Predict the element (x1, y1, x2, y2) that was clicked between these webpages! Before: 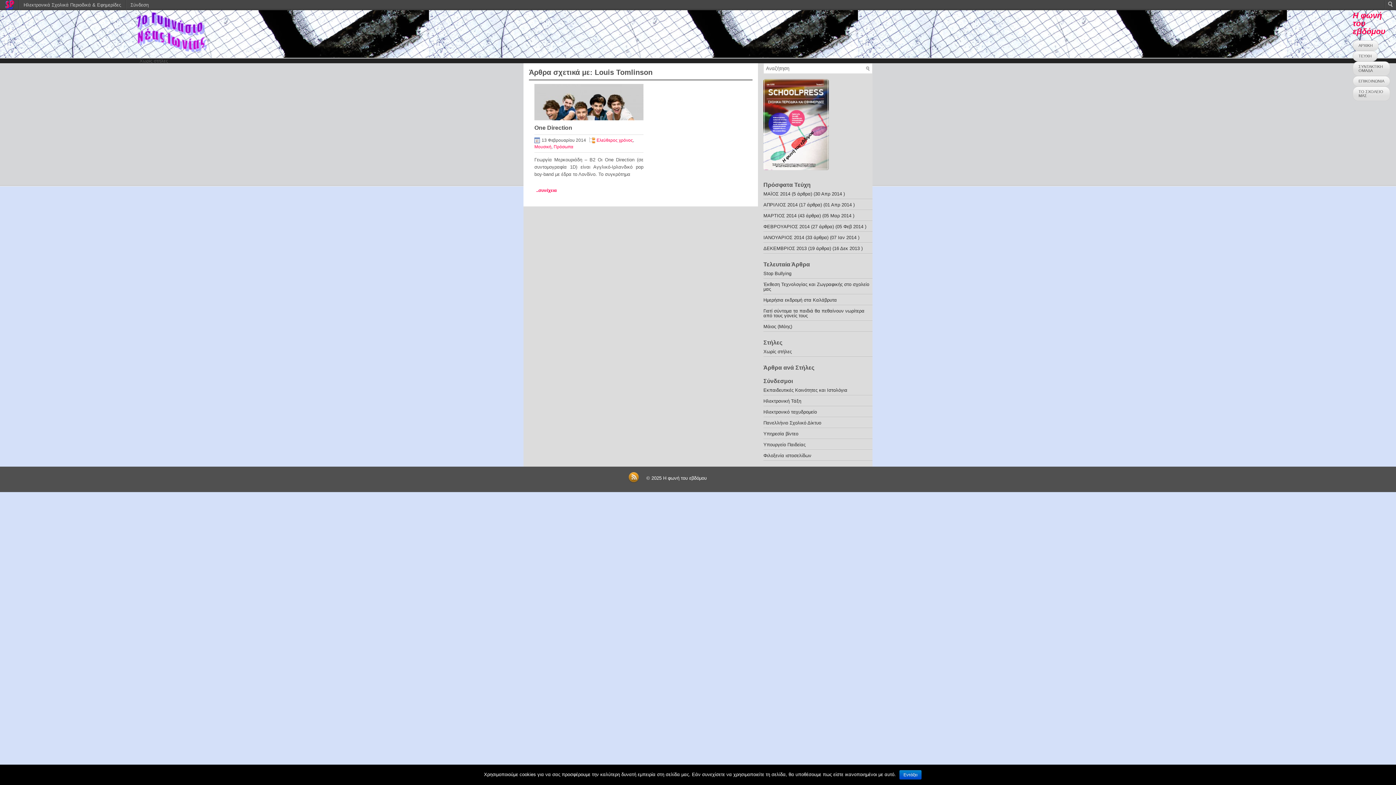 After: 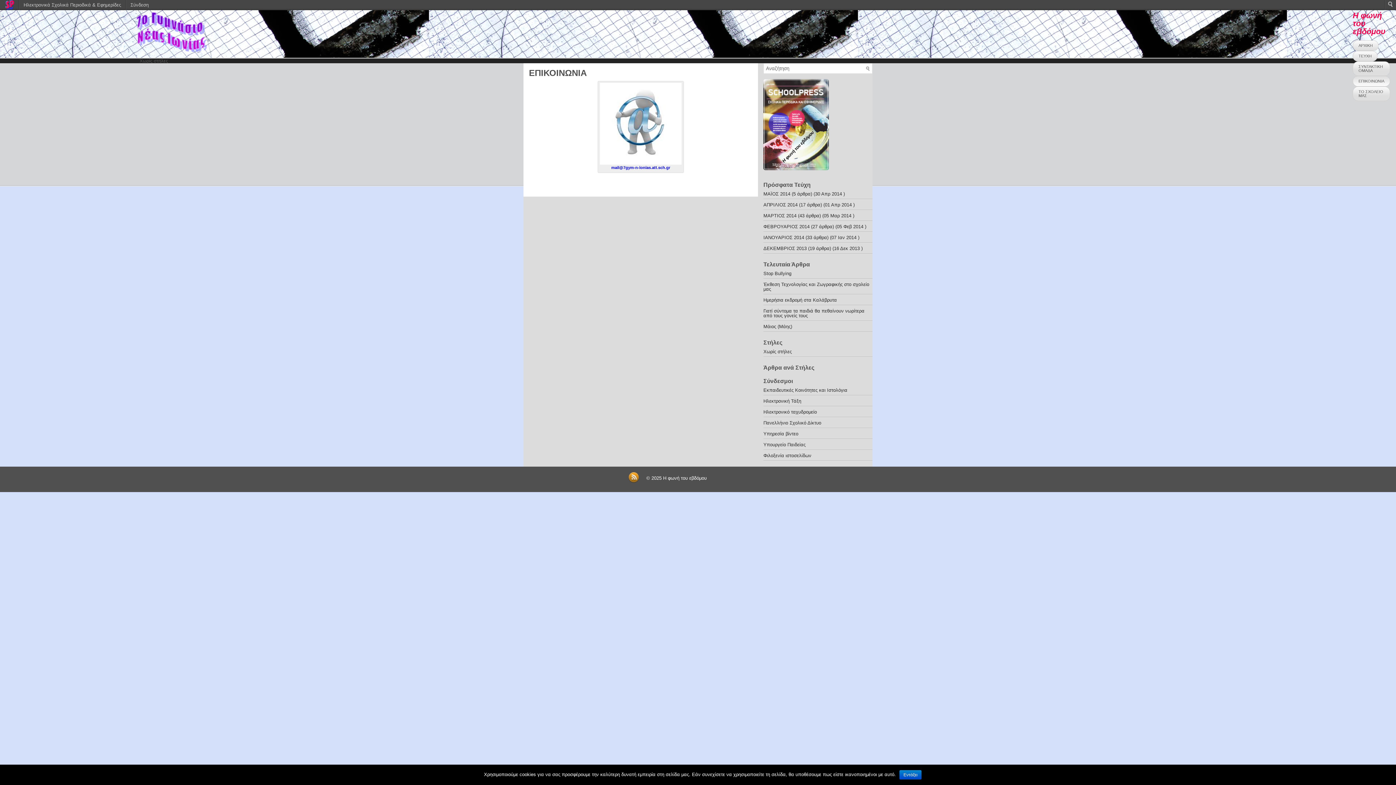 Action: label: ΕΠΙΚΟΙΝΩΝΙΑ bbox: (1353, 76, 1390, 86)